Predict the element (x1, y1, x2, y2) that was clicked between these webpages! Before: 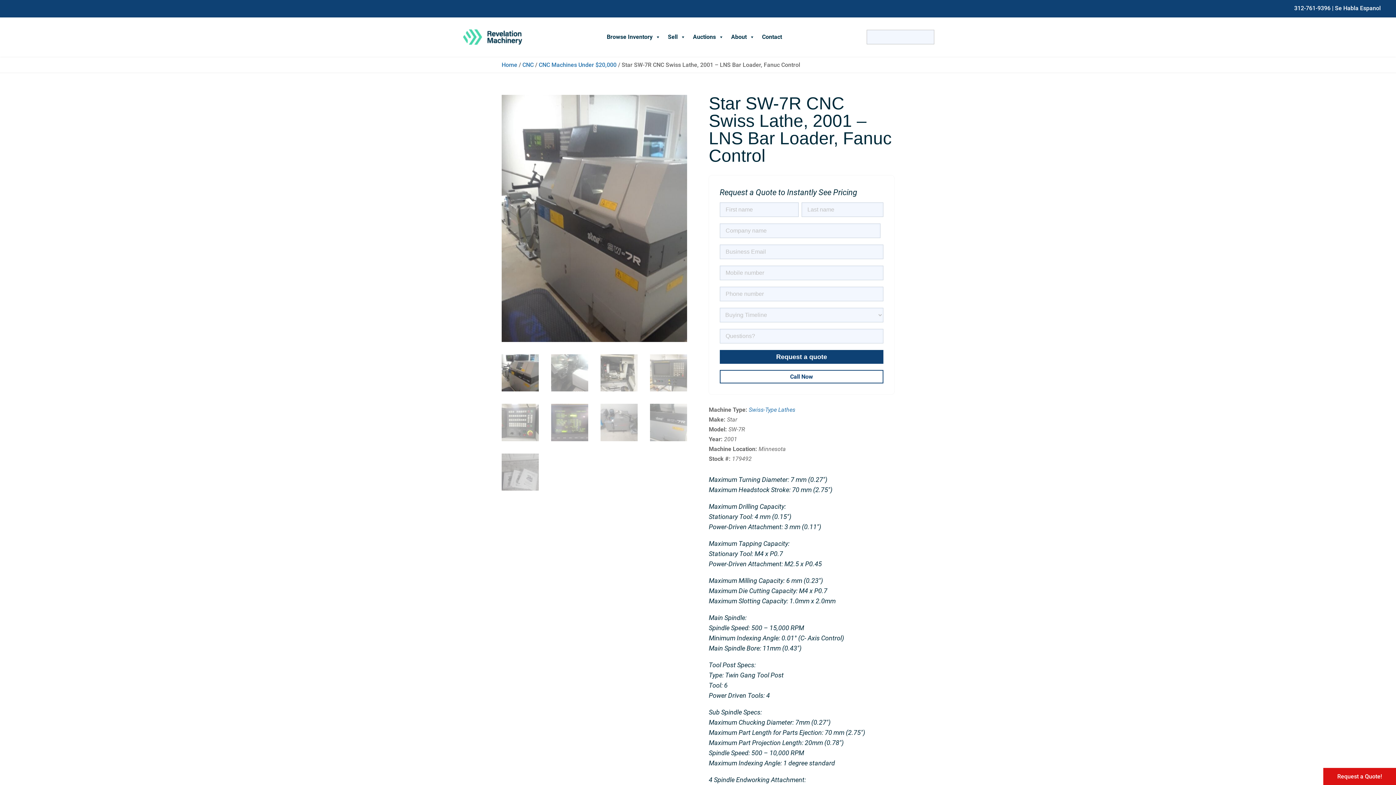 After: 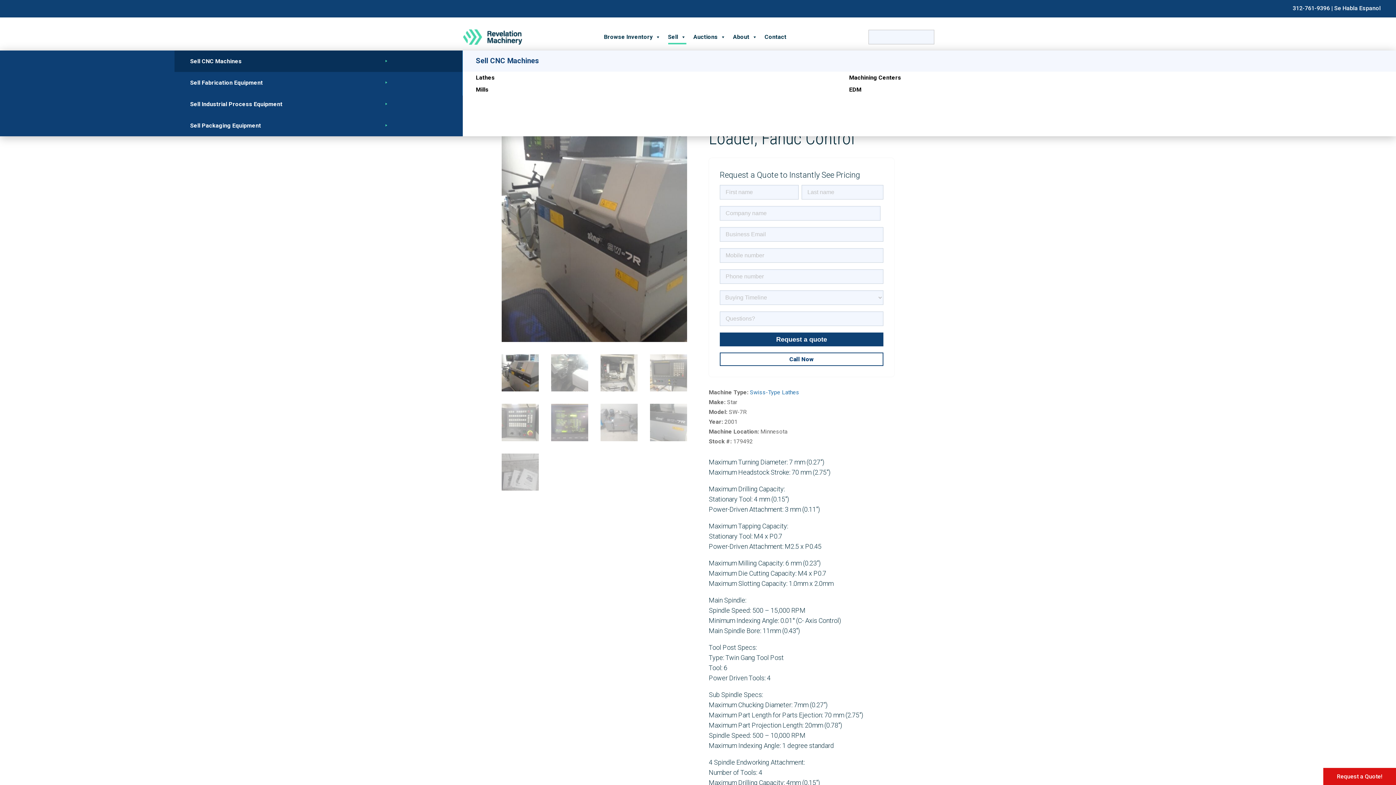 Action: label: Sell bbox: (664, 29, 689, 44)